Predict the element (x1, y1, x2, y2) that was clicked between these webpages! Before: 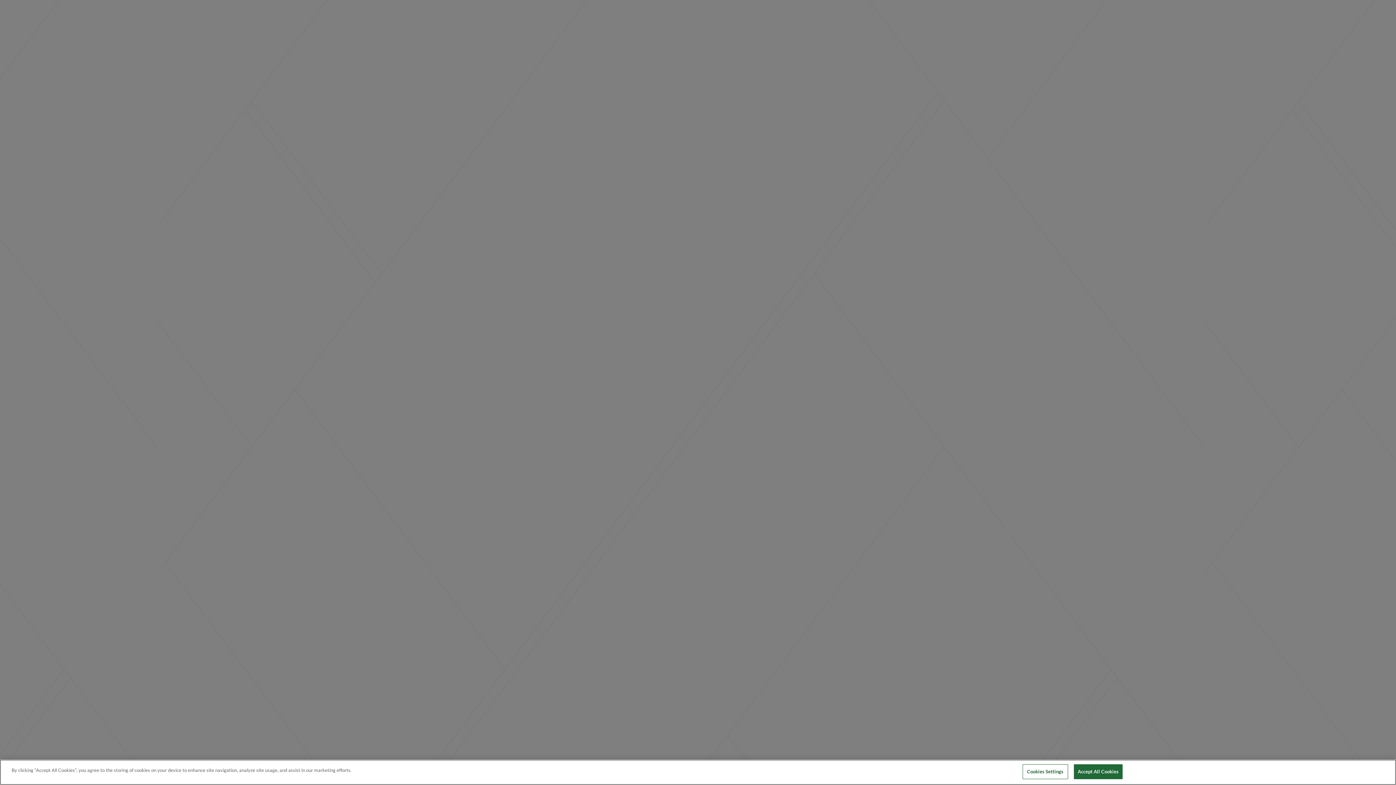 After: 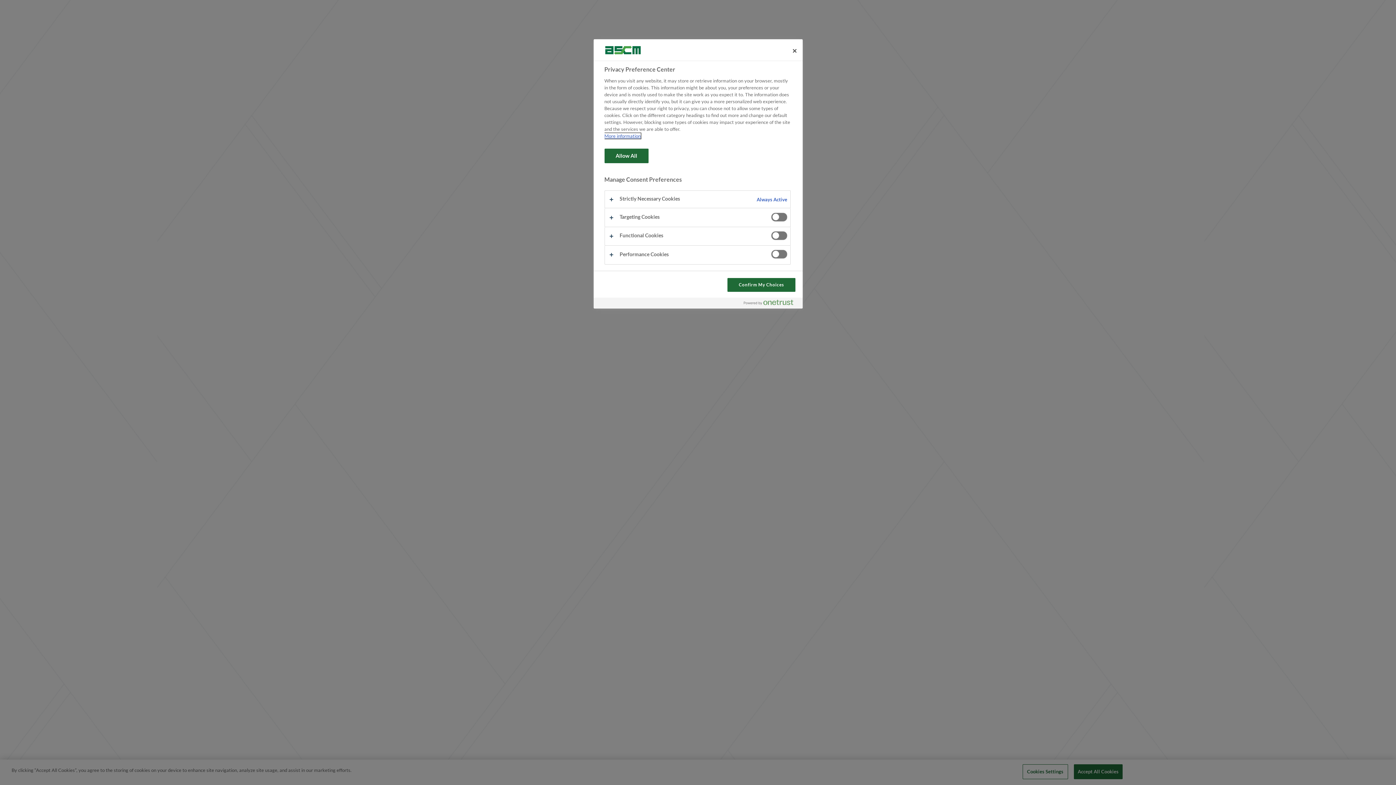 Action: label: Cookies Settings bbox: (1022, 764, 1068, 779)